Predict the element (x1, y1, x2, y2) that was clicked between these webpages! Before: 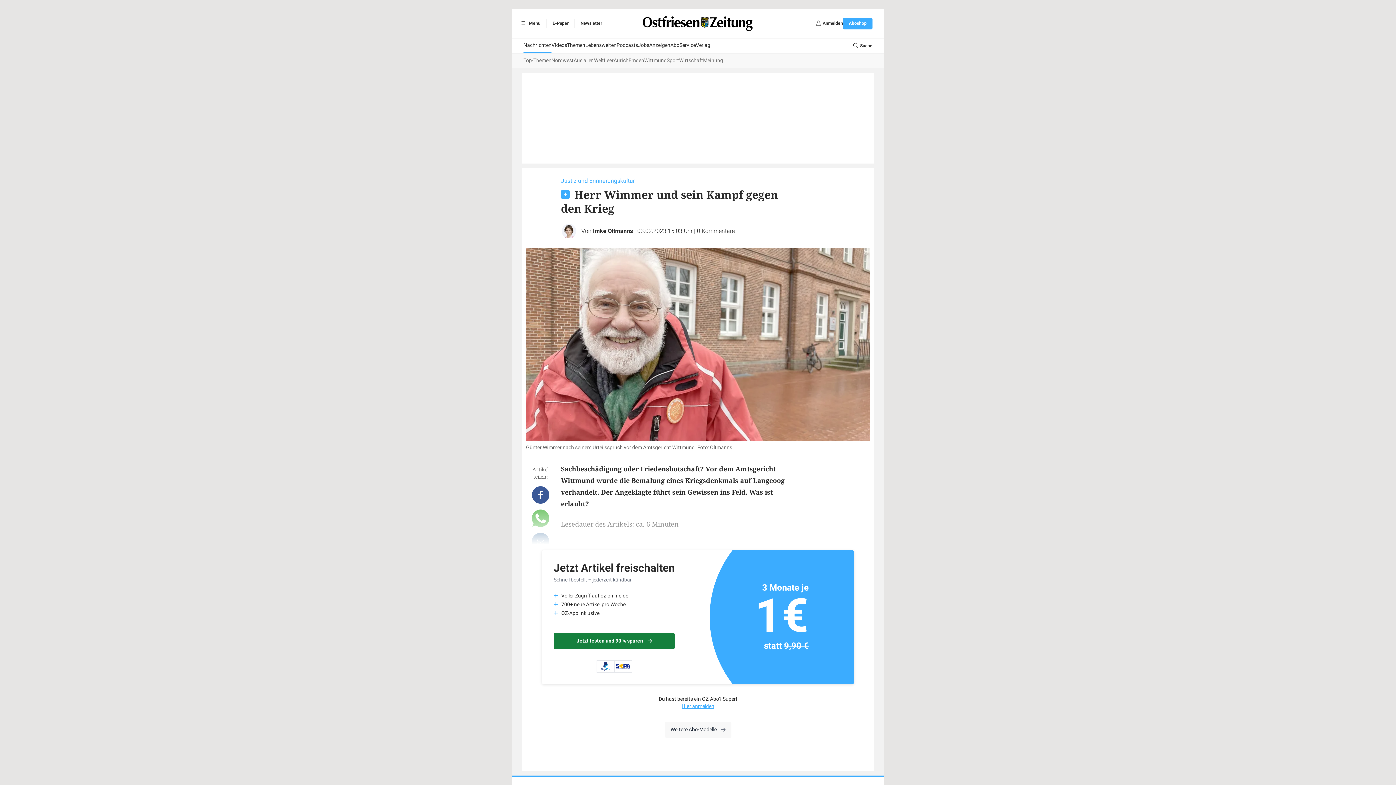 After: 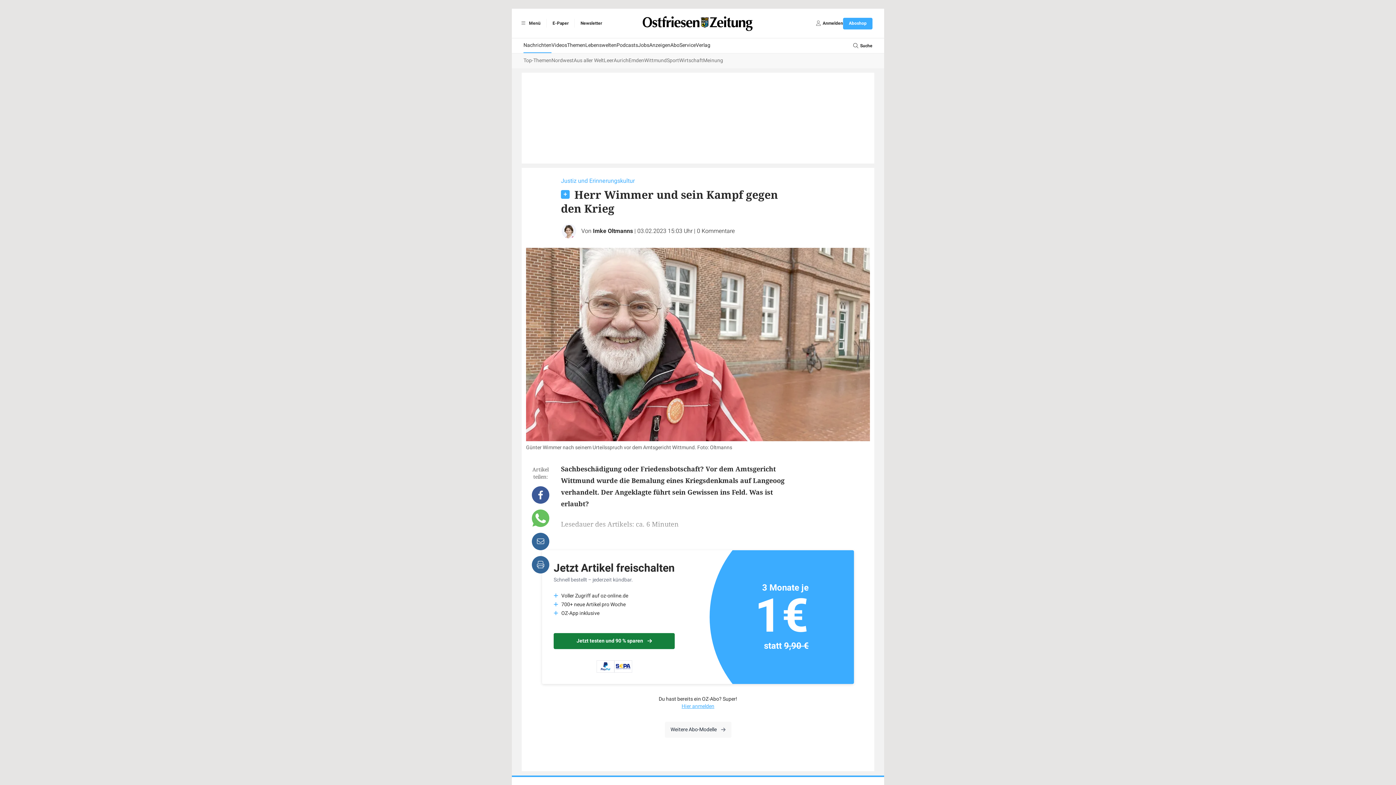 Action: bbox: (532, 533, 549, 550)